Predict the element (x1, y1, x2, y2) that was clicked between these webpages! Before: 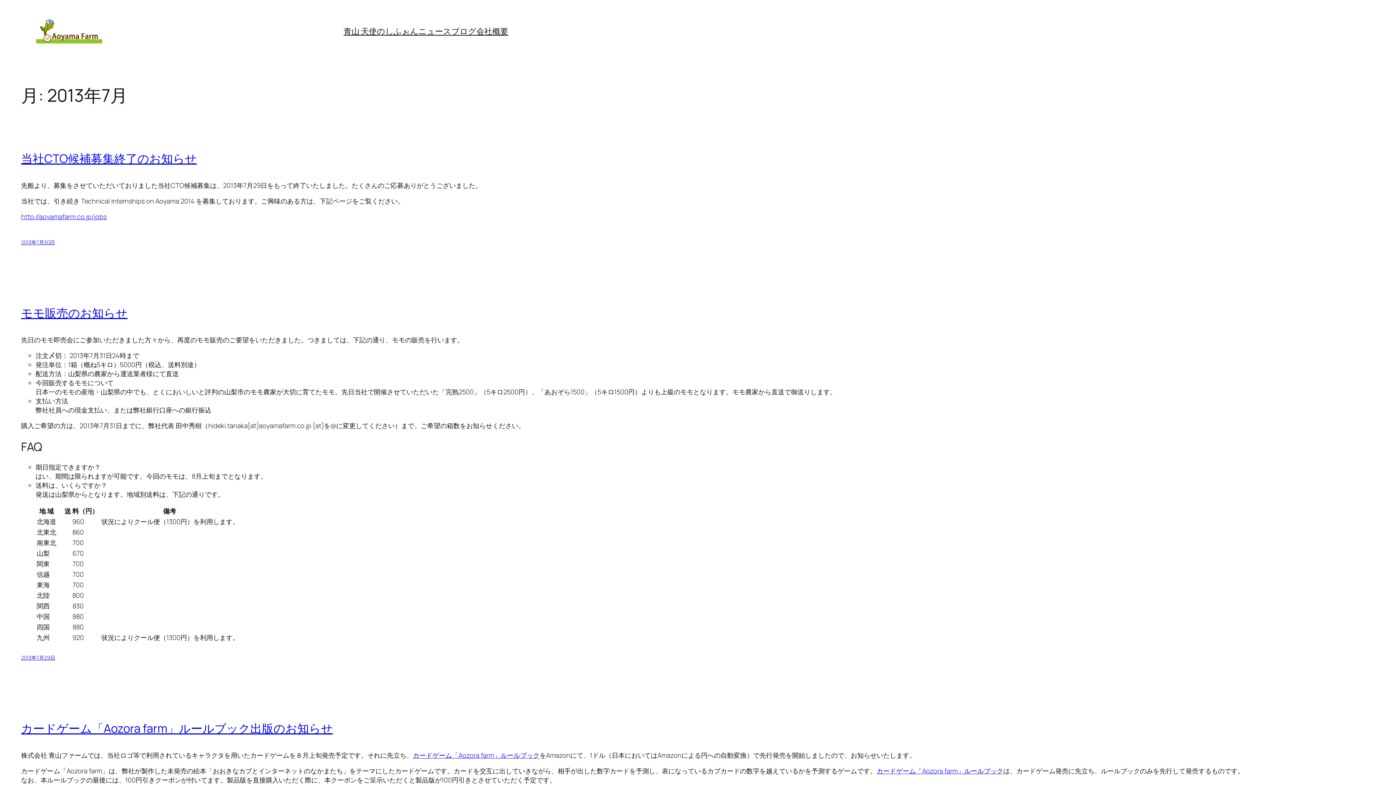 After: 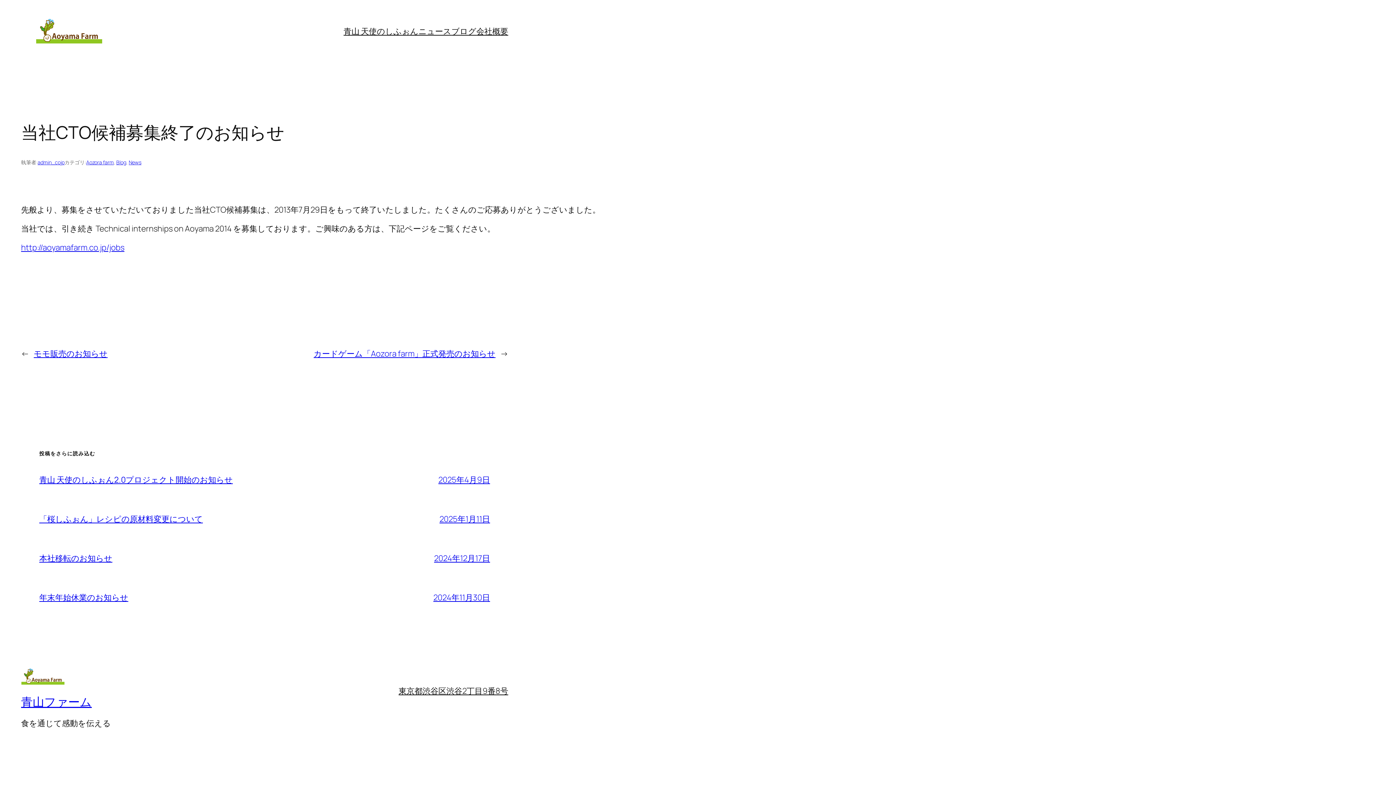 Action: bbox: (21, 238, 54, 245) label: 2013年7月30日